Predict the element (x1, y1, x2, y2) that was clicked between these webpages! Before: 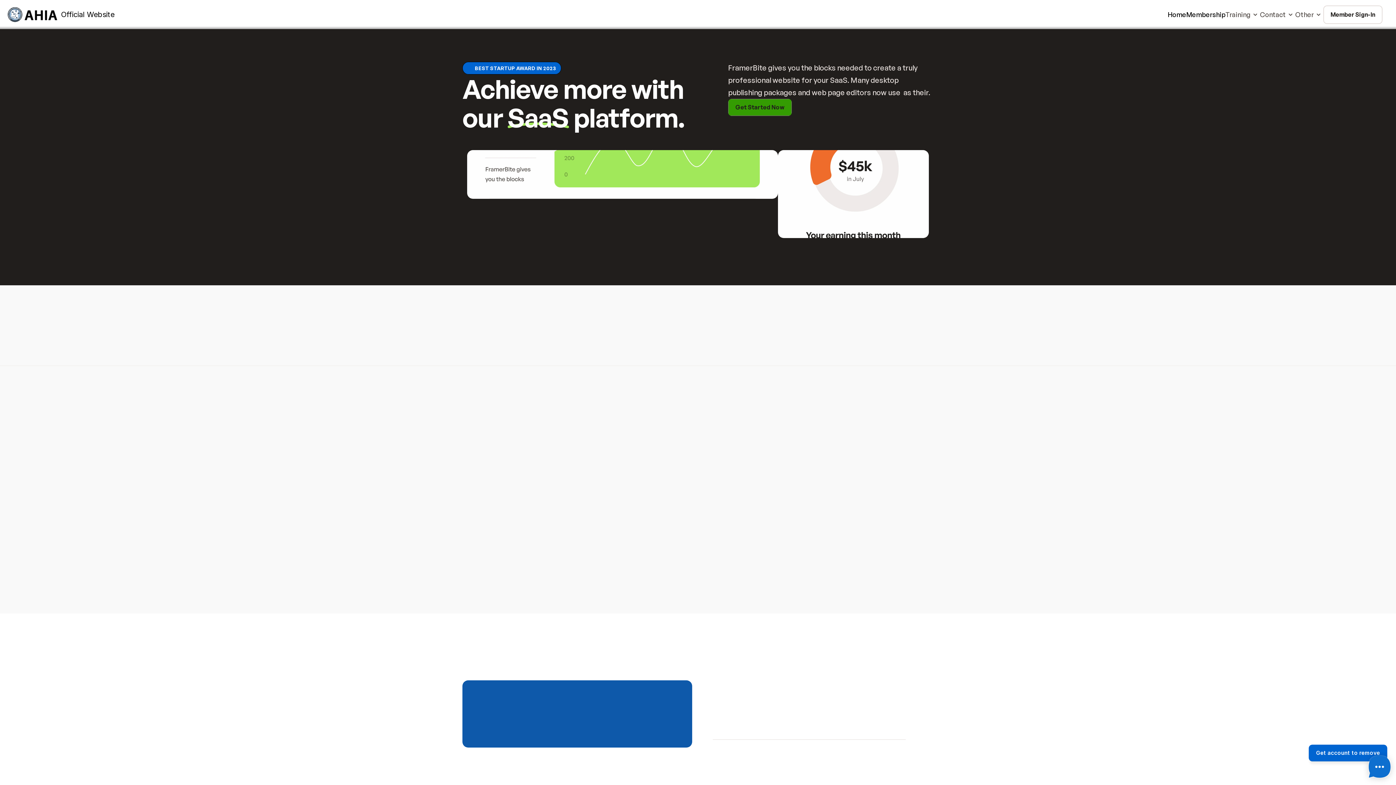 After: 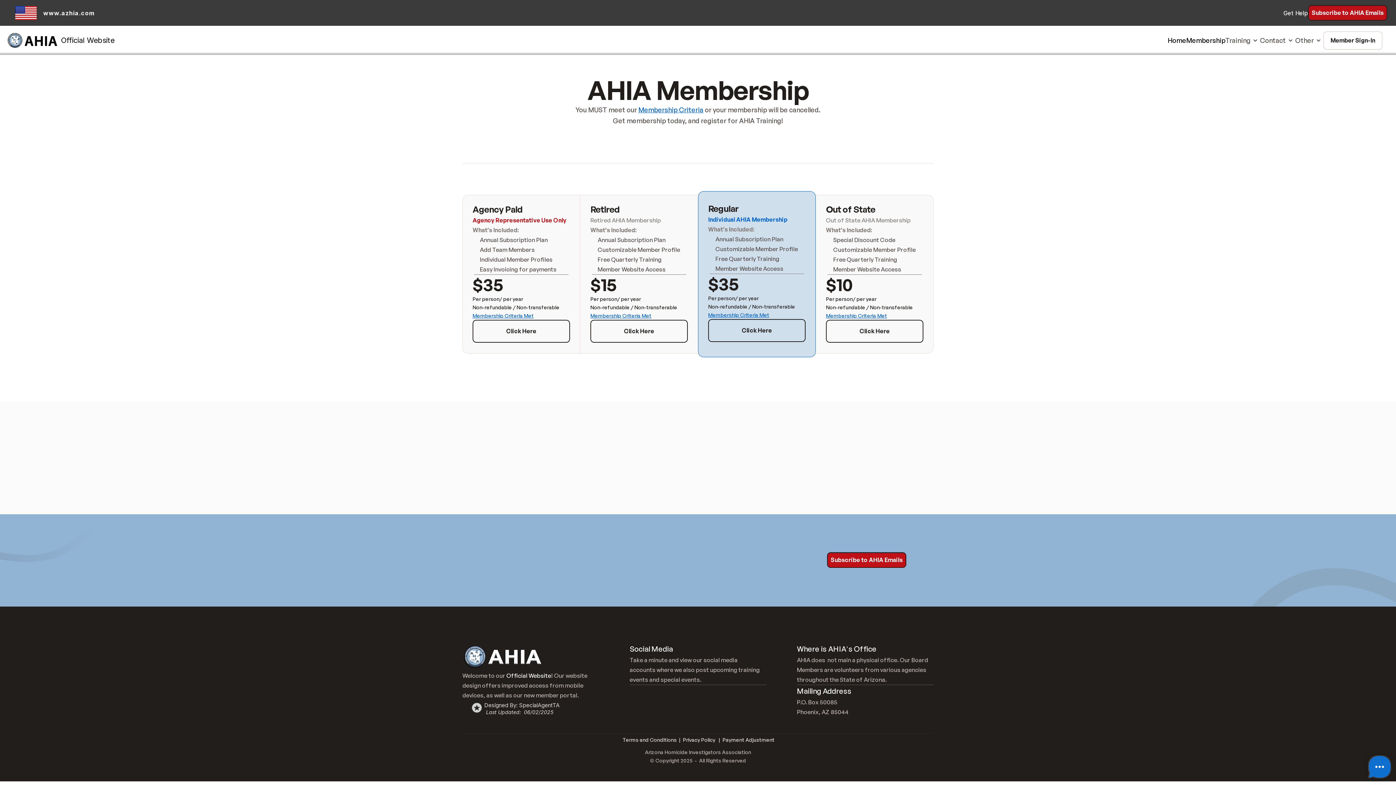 Action: label: Membership bbox: (1186, 10, 1225, 18)